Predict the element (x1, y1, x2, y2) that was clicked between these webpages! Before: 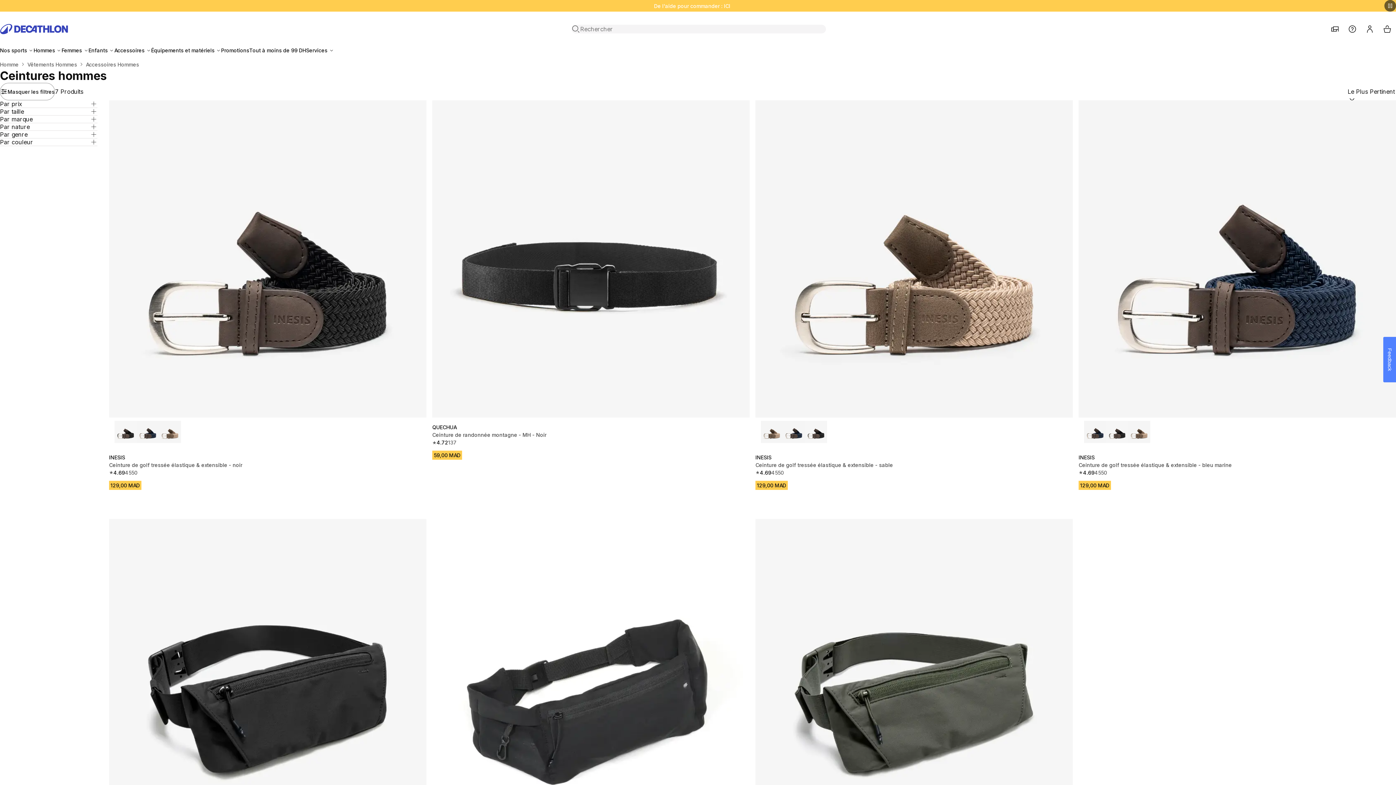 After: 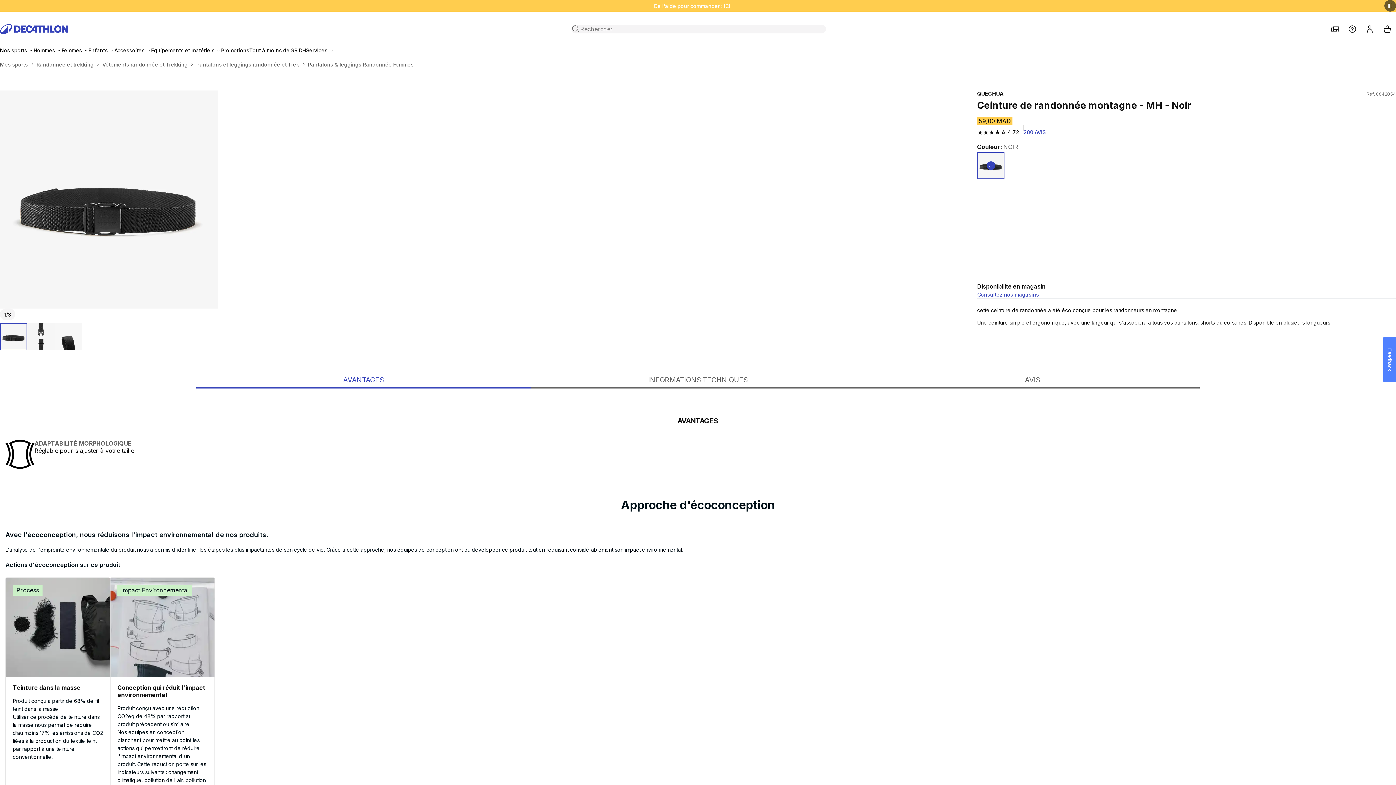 Action: bbox: (432, 100, 749, 417)